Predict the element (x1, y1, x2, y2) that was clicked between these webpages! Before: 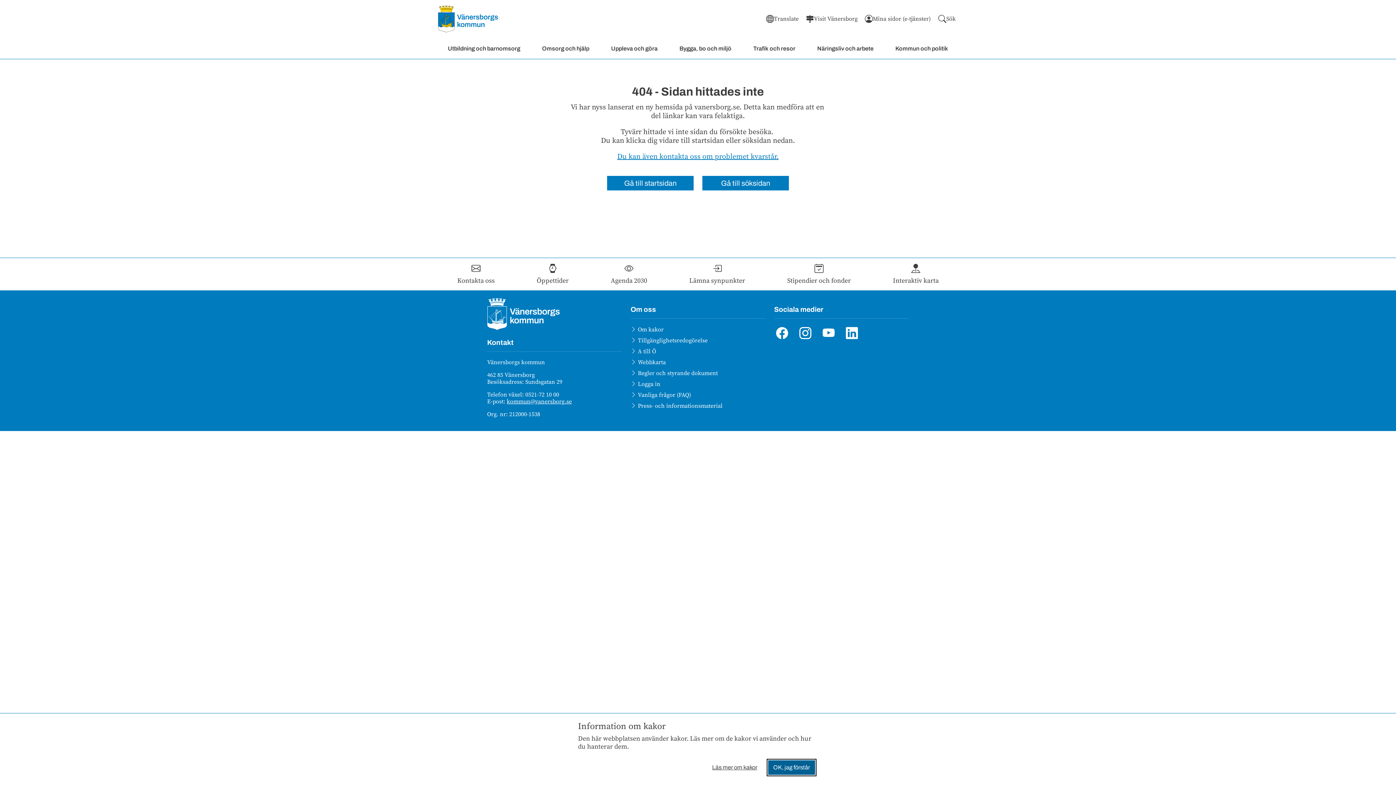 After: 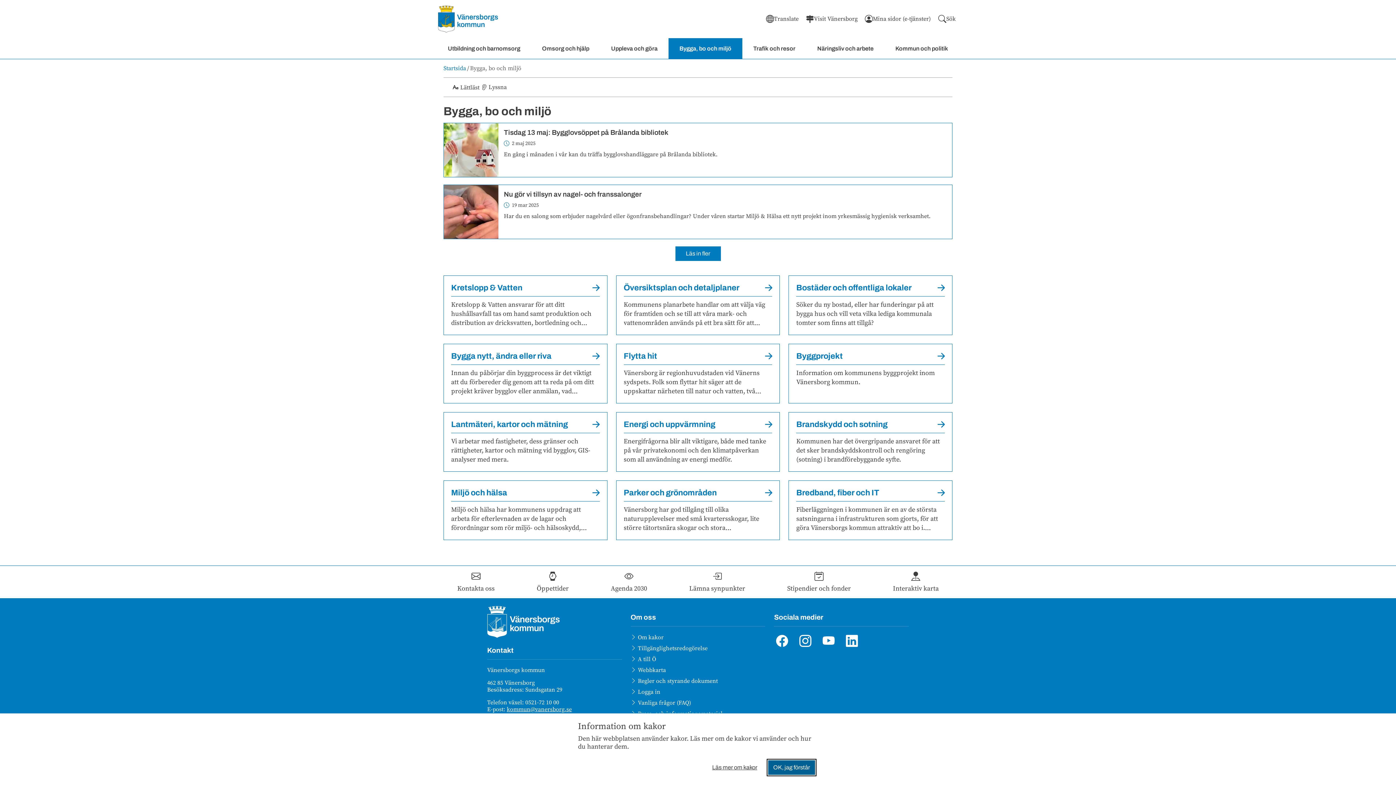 Action: label: Bygga, bo och miljö bbox: (668, 38, 742, 58)